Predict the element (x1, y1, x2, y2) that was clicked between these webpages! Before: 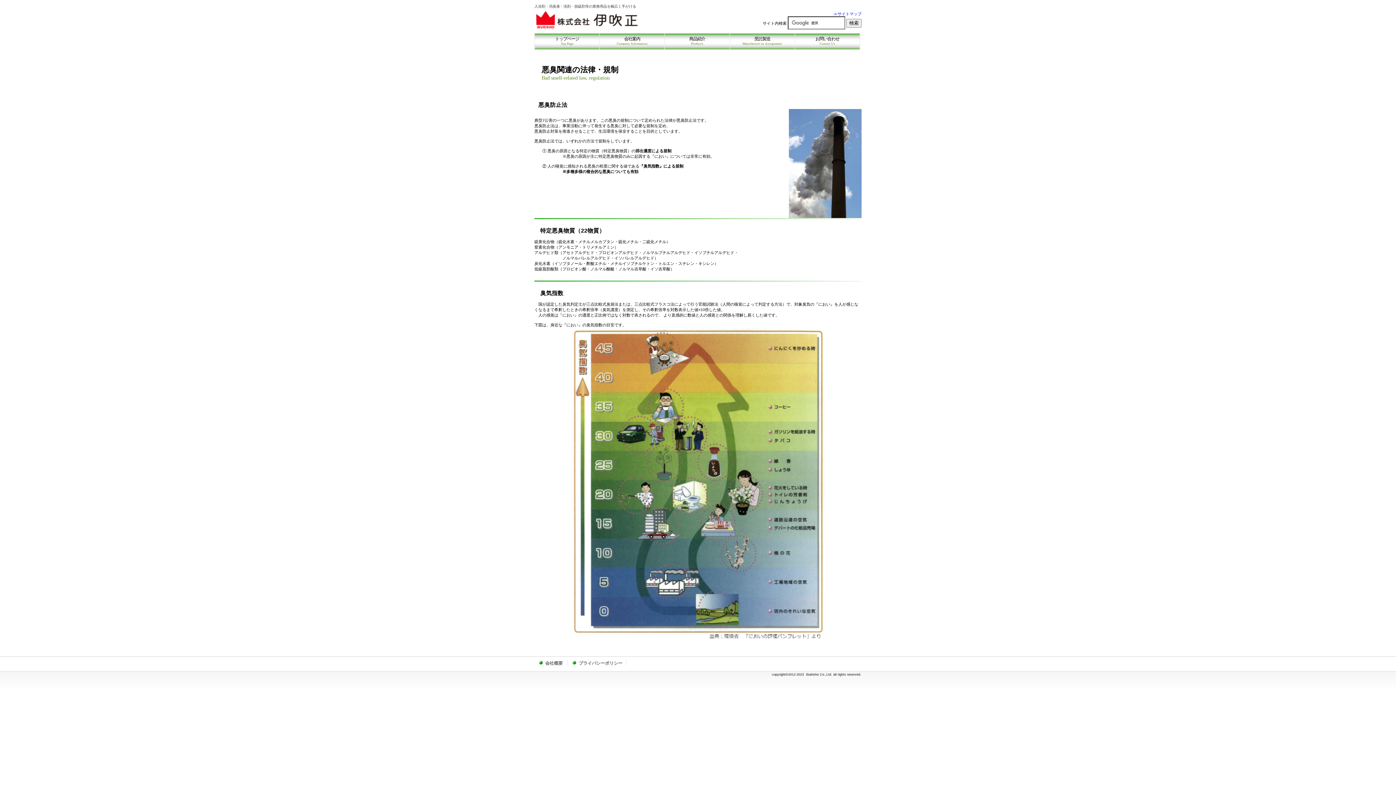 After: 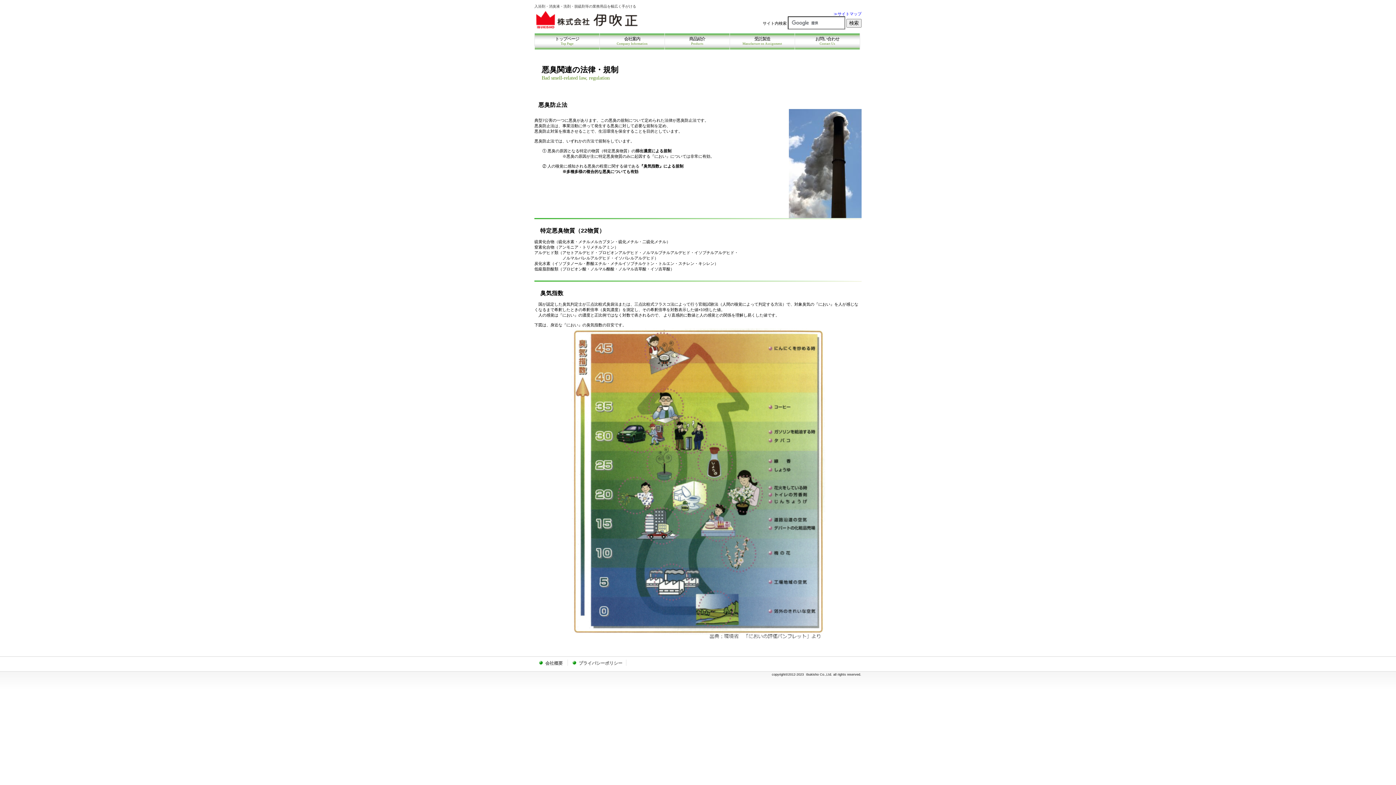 Action: bbox: (534, 9, 716, 30) label: 株式会社伊吹正